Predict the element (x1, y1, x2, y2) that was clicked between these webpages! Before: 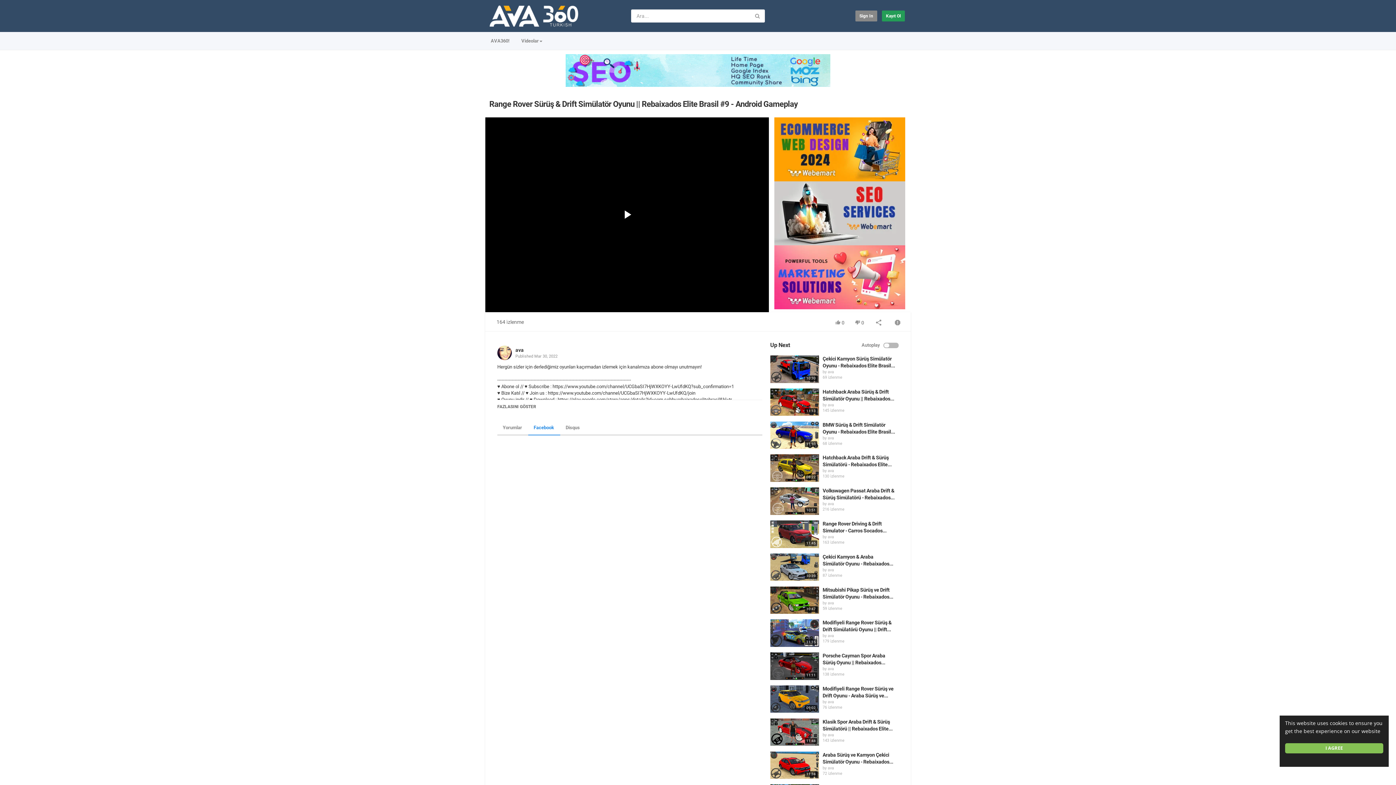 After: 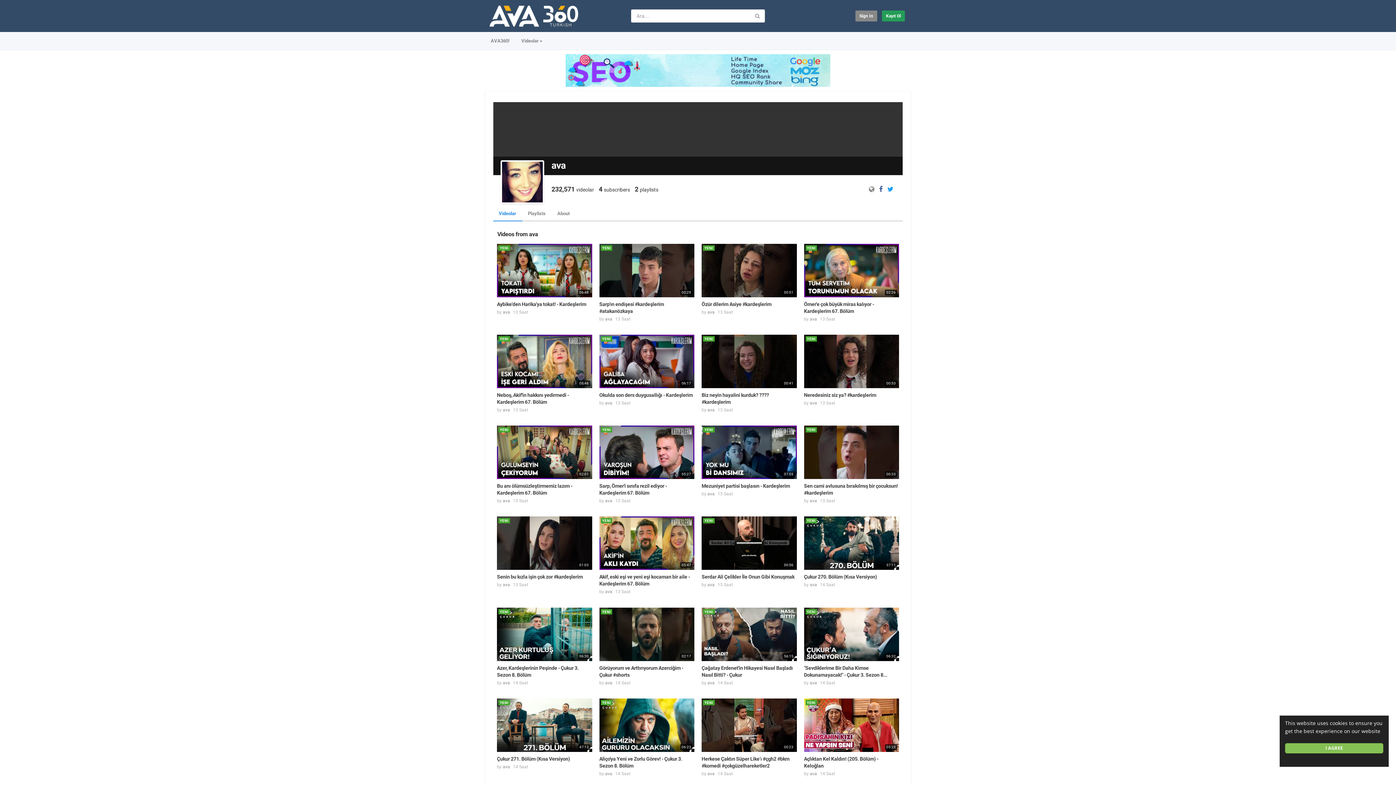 Action: bbox: (827, 666, 834, 671) label: ava